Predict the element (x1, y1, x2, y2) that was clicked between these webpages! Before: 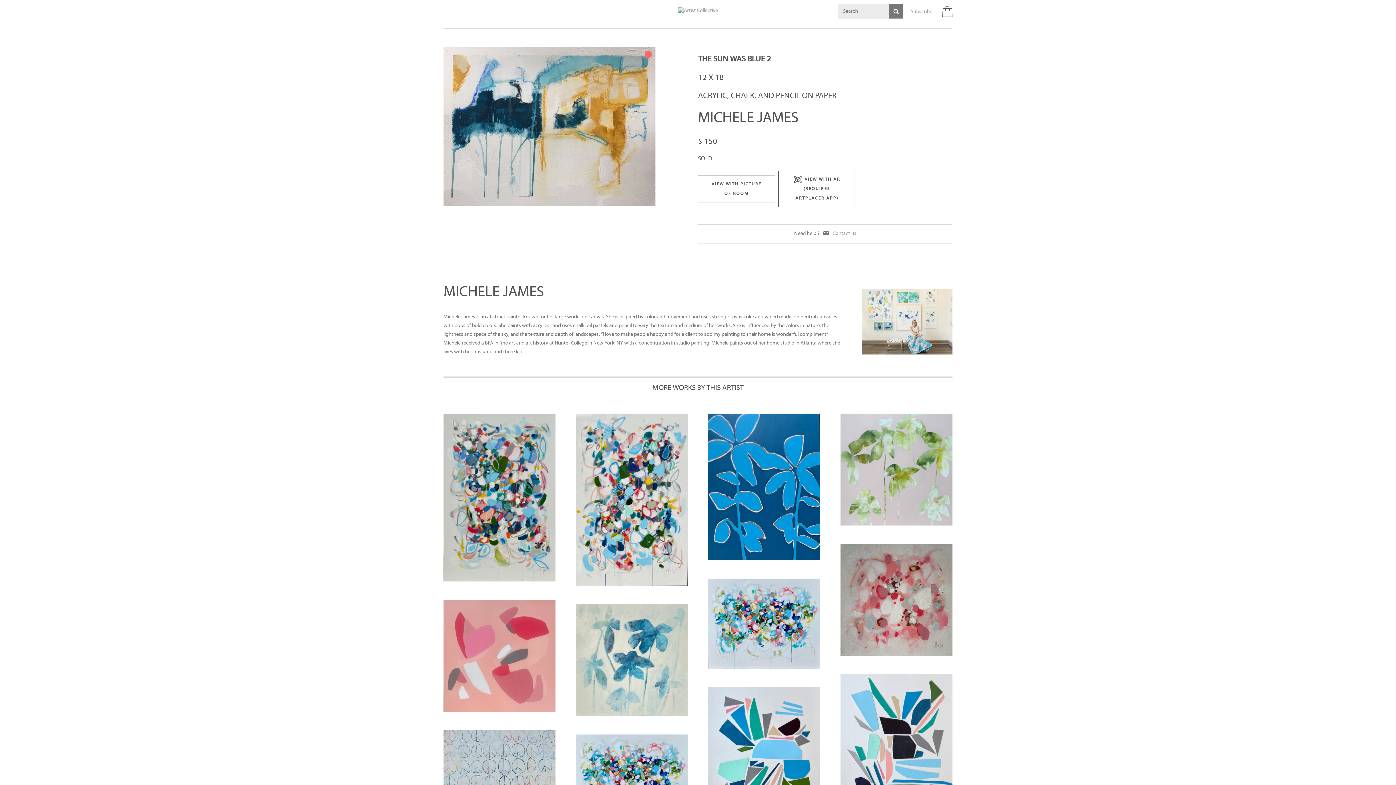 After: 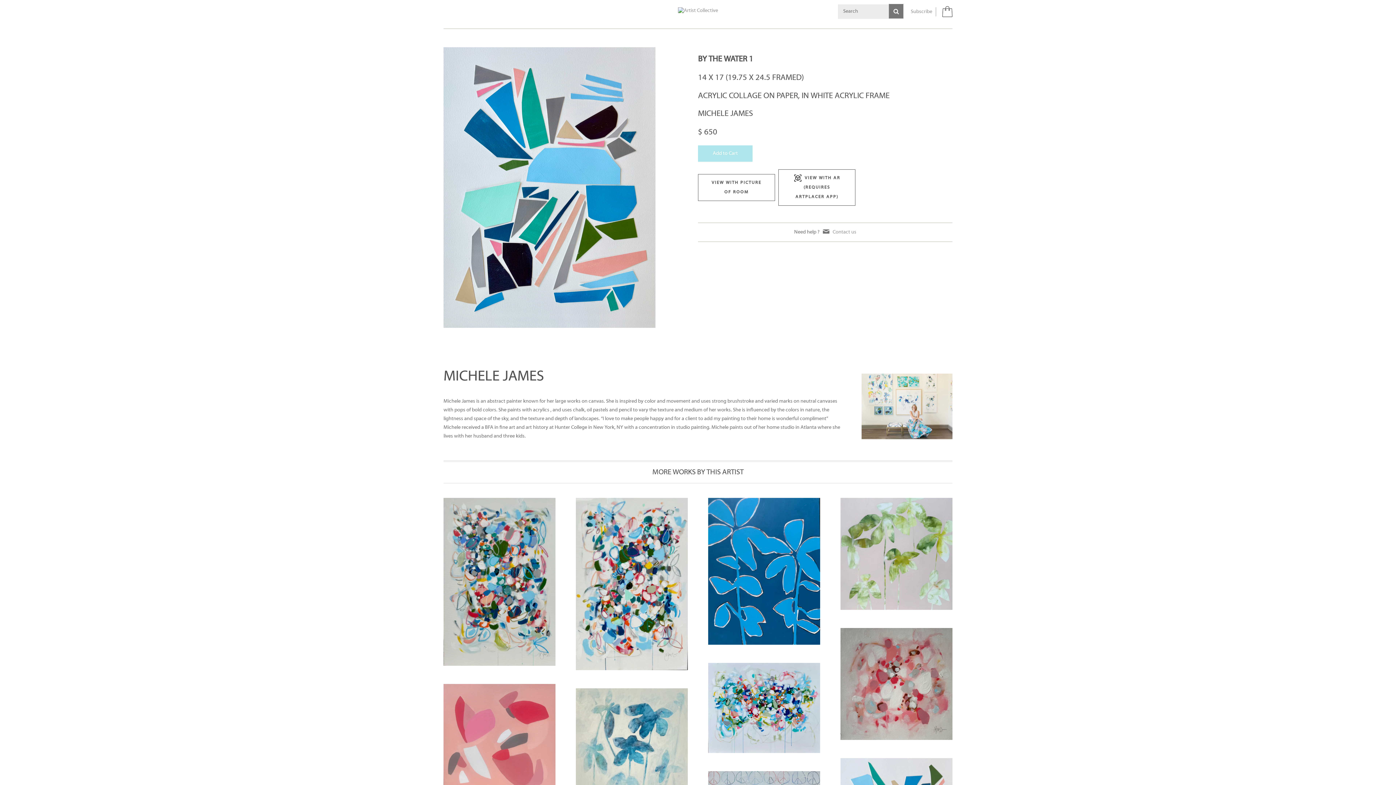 Action: bbox: (708, 687, 820, 835)